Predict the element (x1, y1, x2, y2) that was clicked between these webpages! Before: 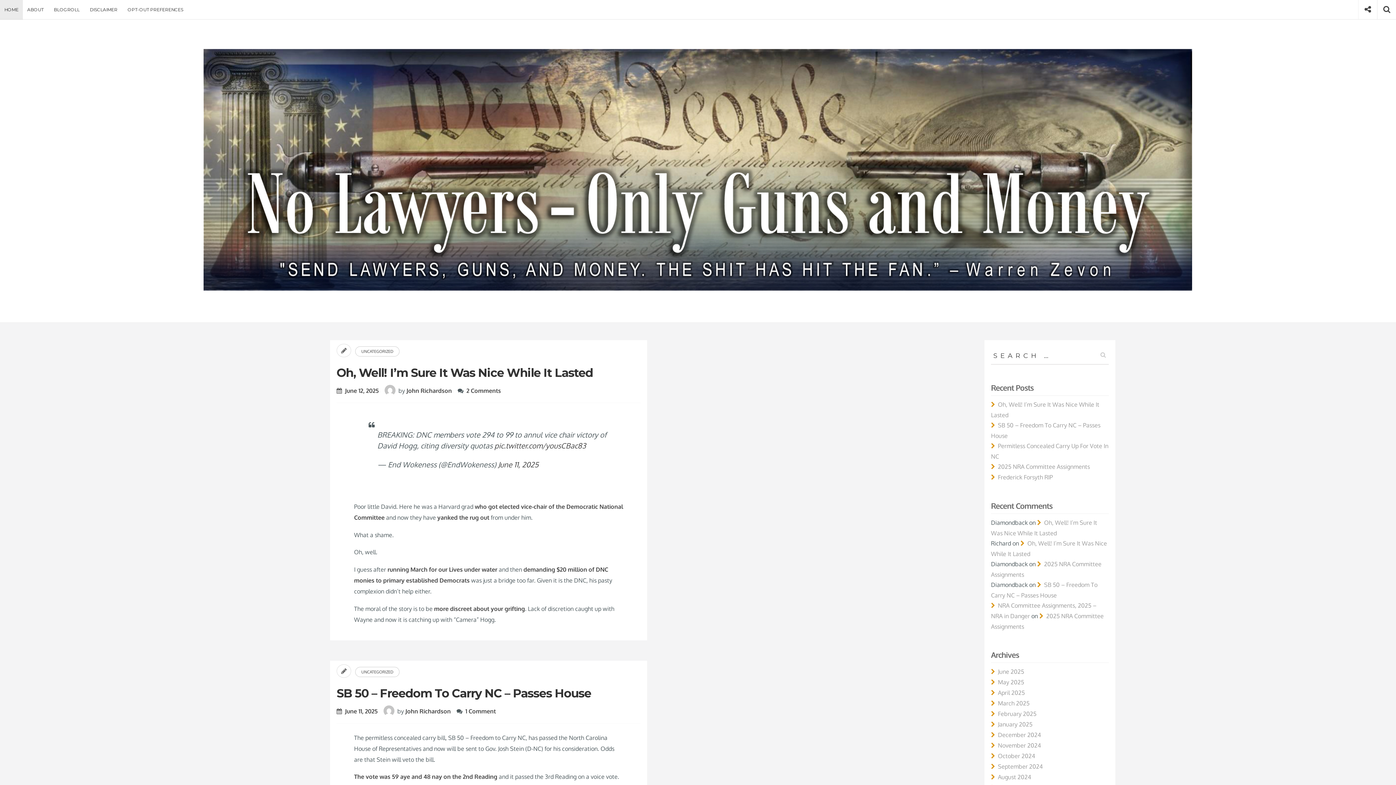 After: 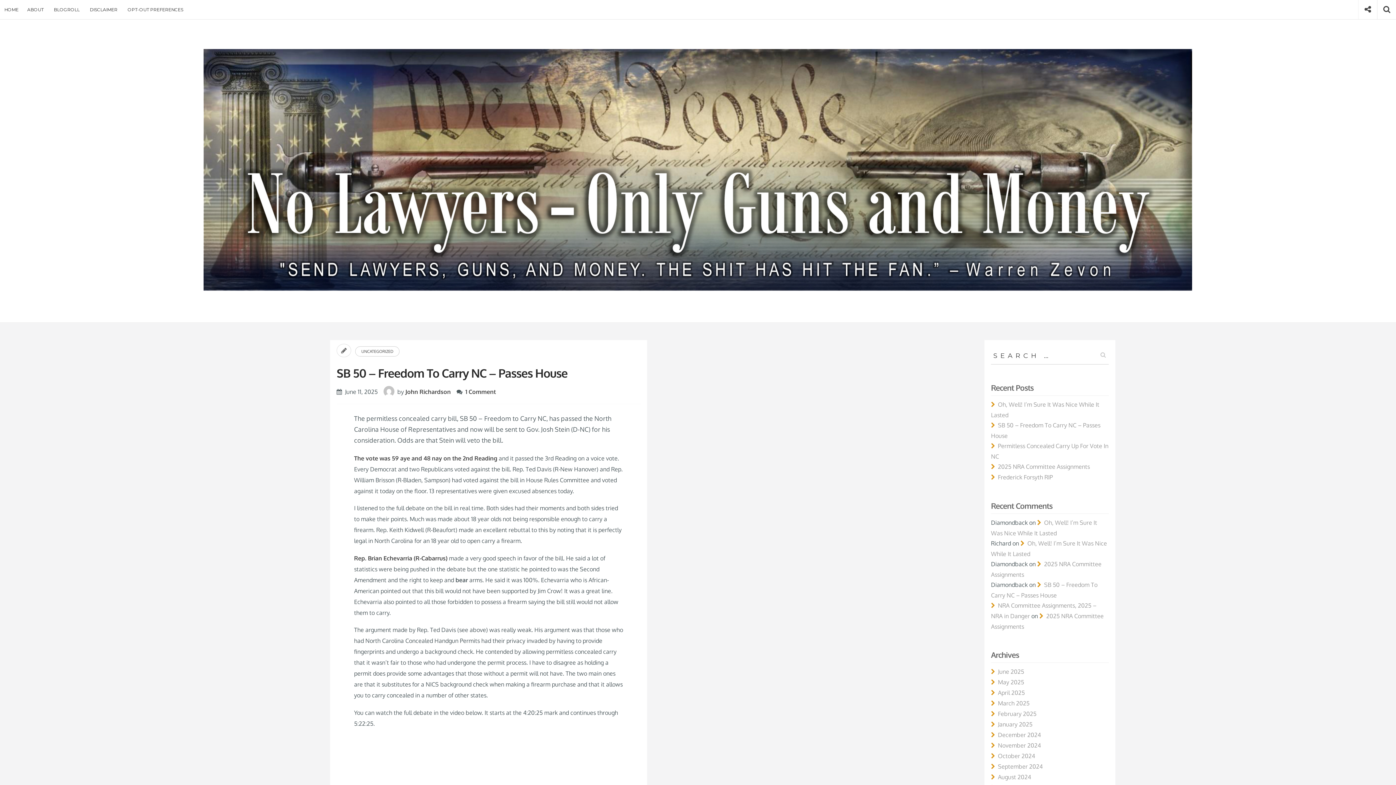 Action: bbox: (336, 710, 388, 716) label: June 11, 2025 